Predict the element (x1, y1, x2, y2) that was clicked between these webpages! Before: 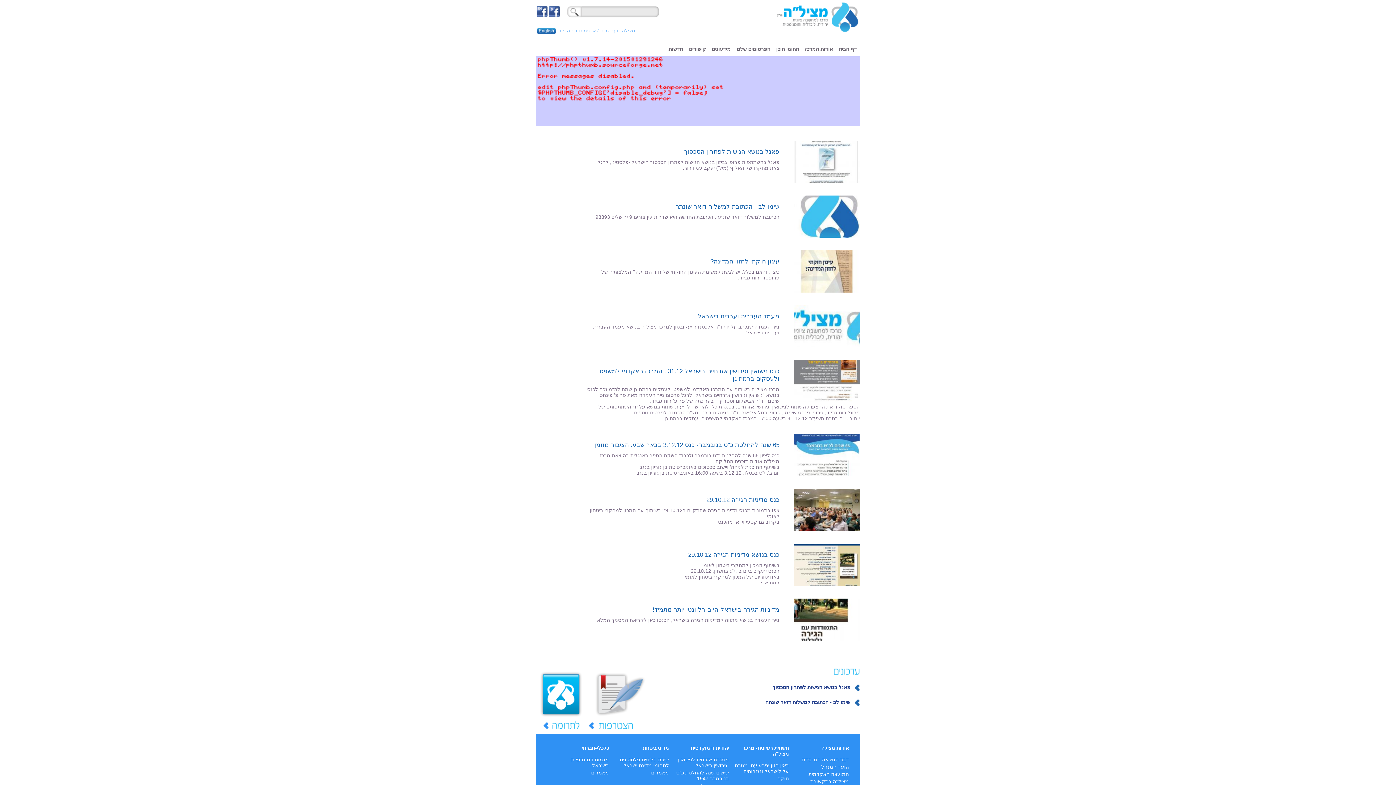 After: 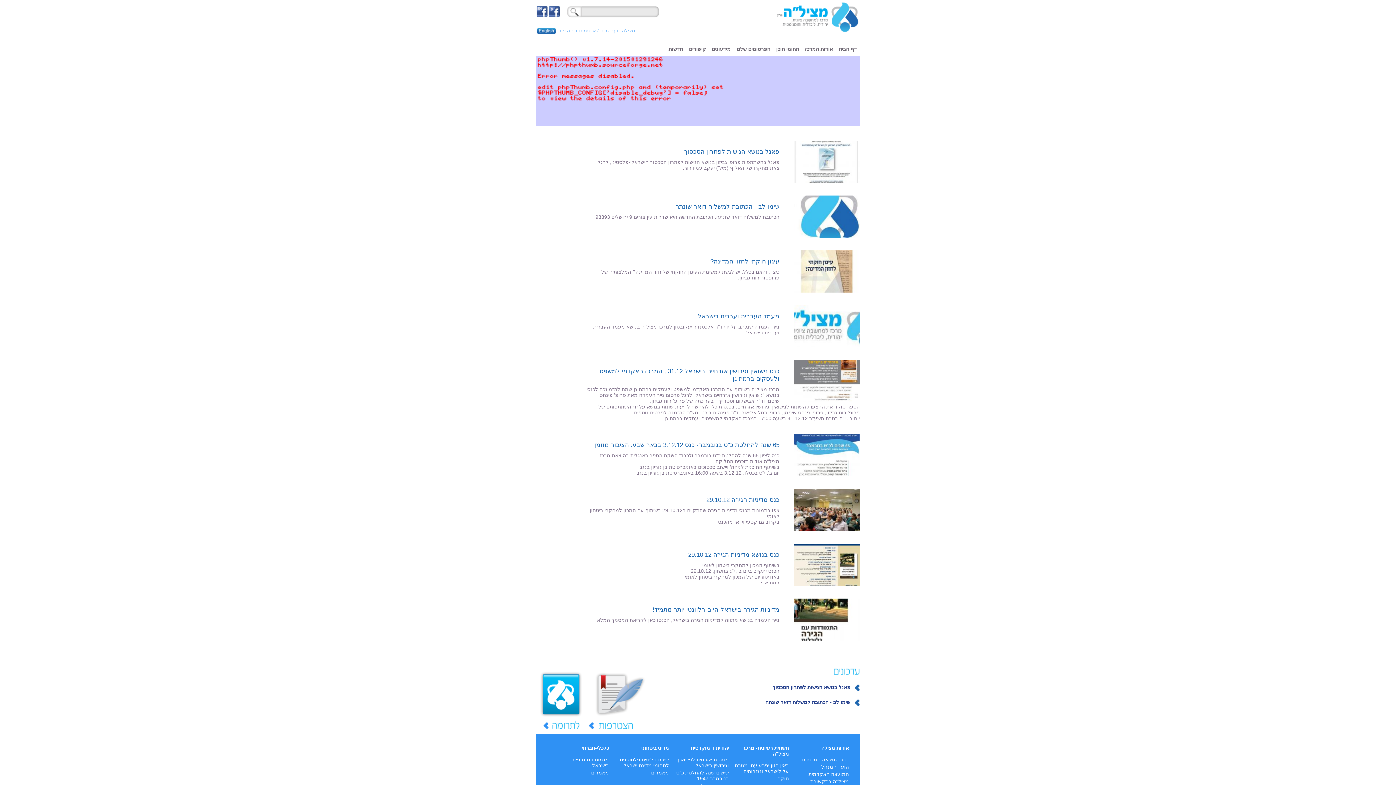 Action: label: כנס בנושא מדיניות הגירה 29.10.12 bbox: (688, 551, 779, 558)